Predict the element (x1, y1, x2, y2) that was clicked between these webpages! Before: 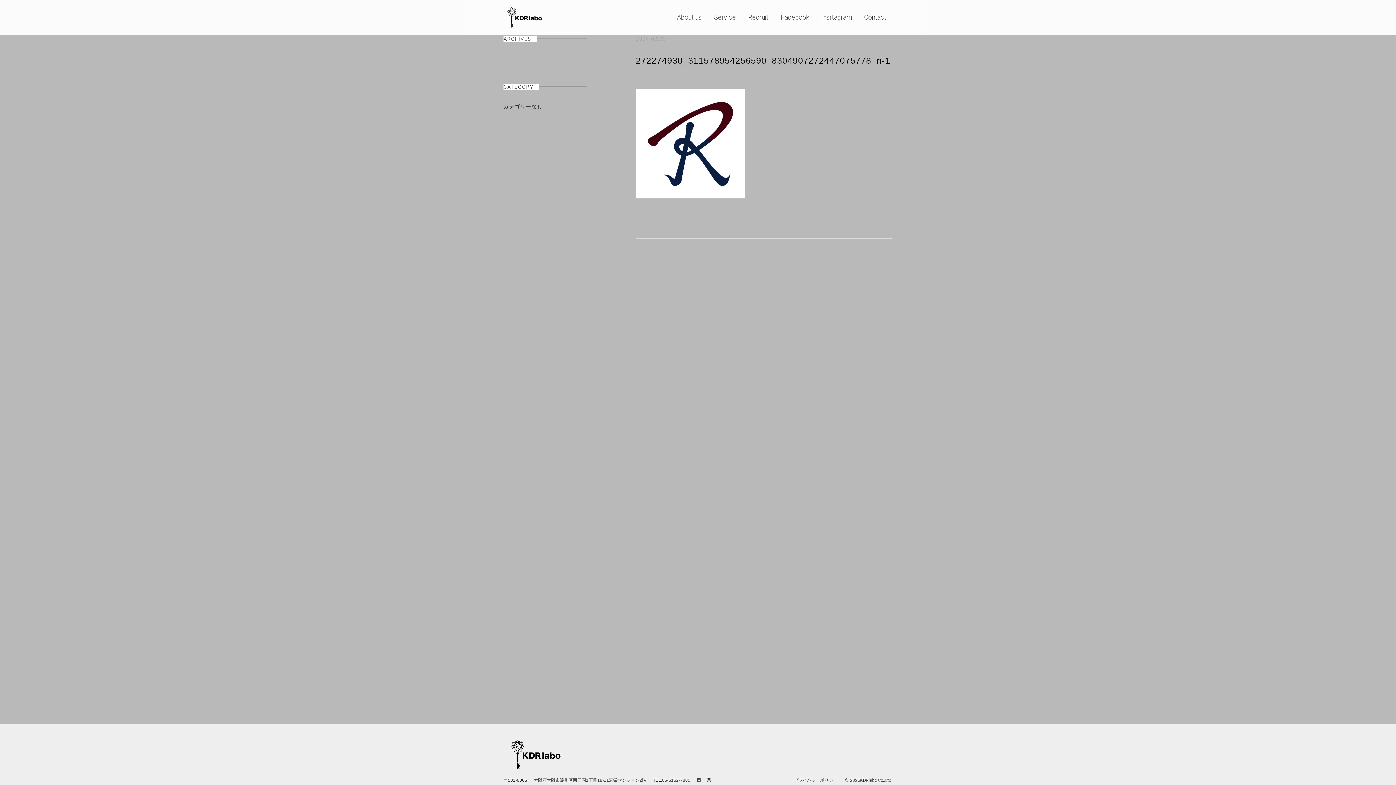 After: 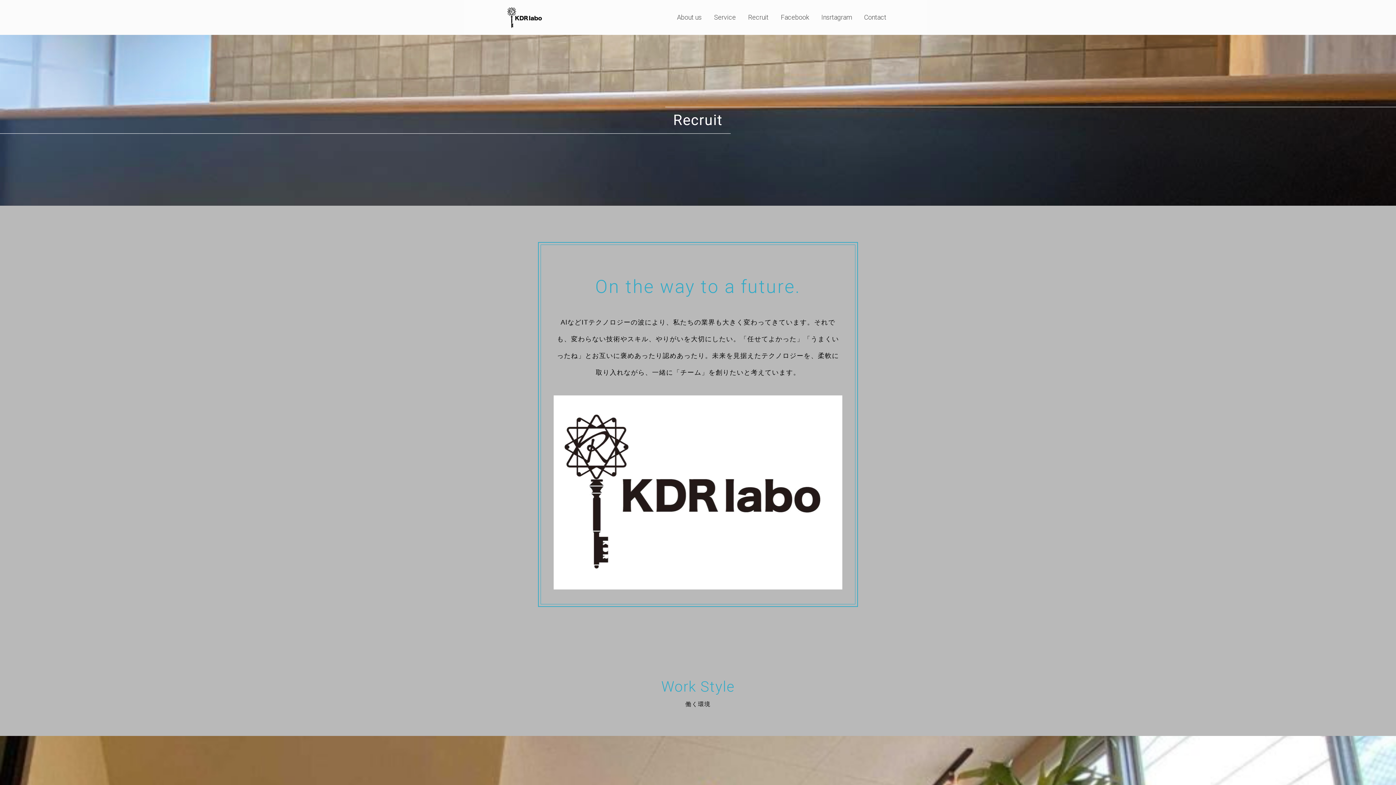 Action: label: Recruit bbox: (745, 10, 771, 23)